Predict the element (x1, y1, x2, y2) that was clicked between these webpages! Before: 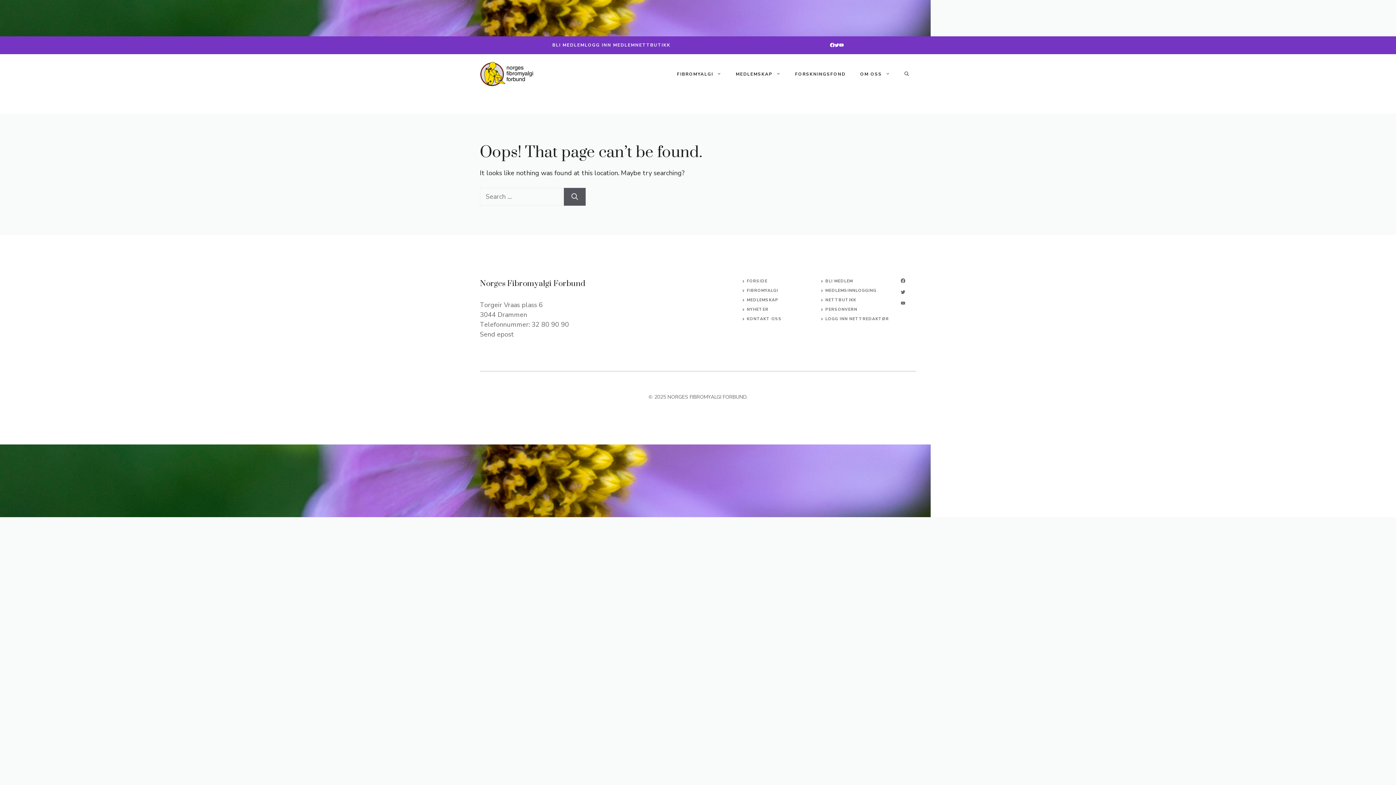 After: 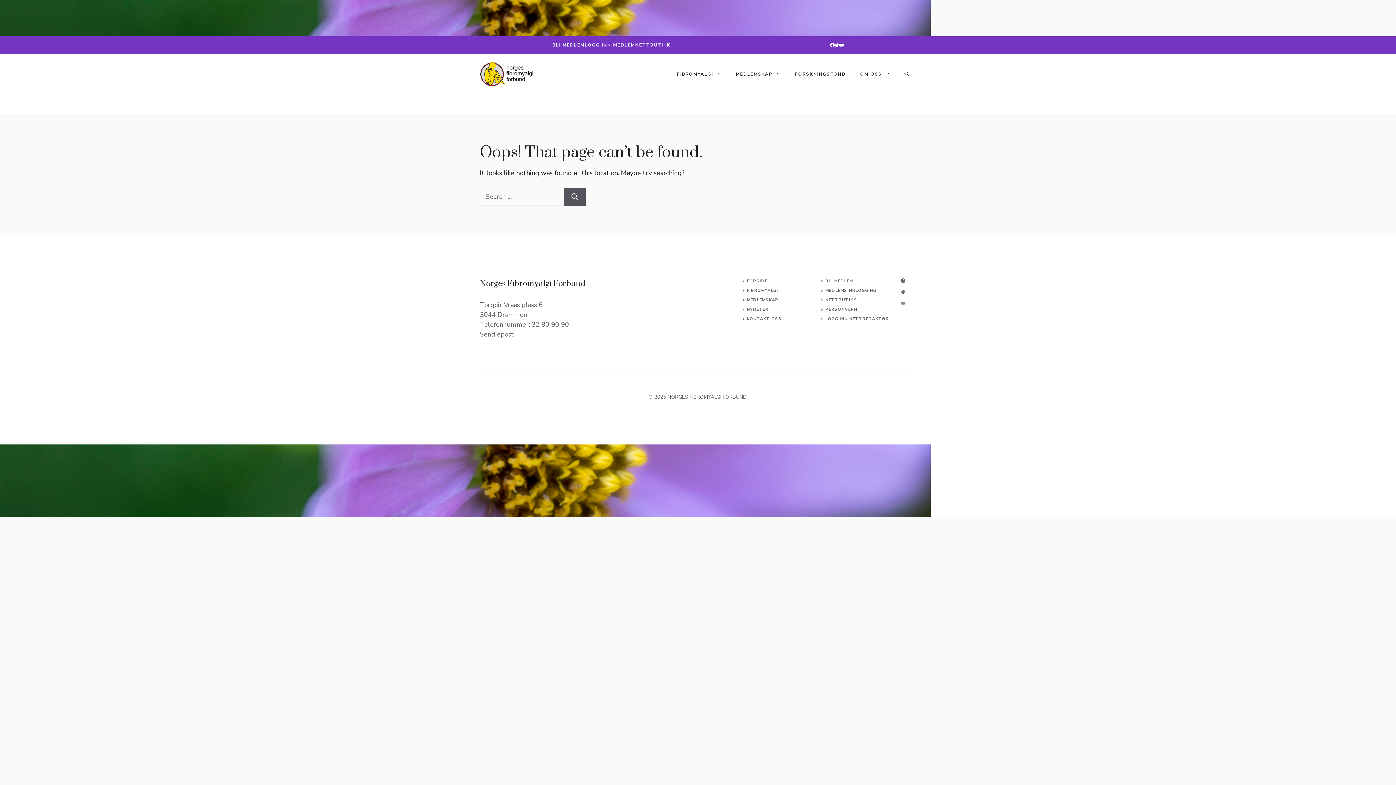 Action: bbox: (890, 300, 916, 305) label: linkedin